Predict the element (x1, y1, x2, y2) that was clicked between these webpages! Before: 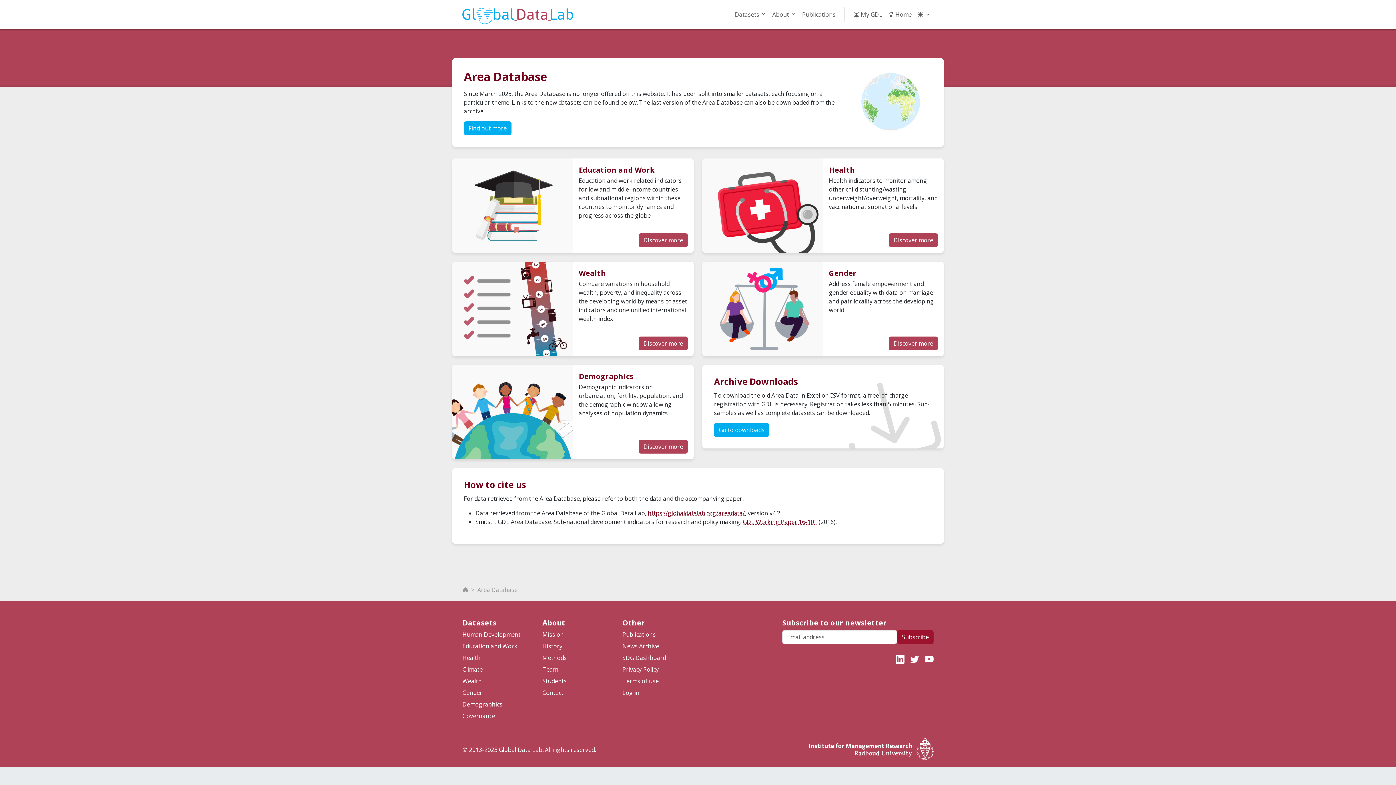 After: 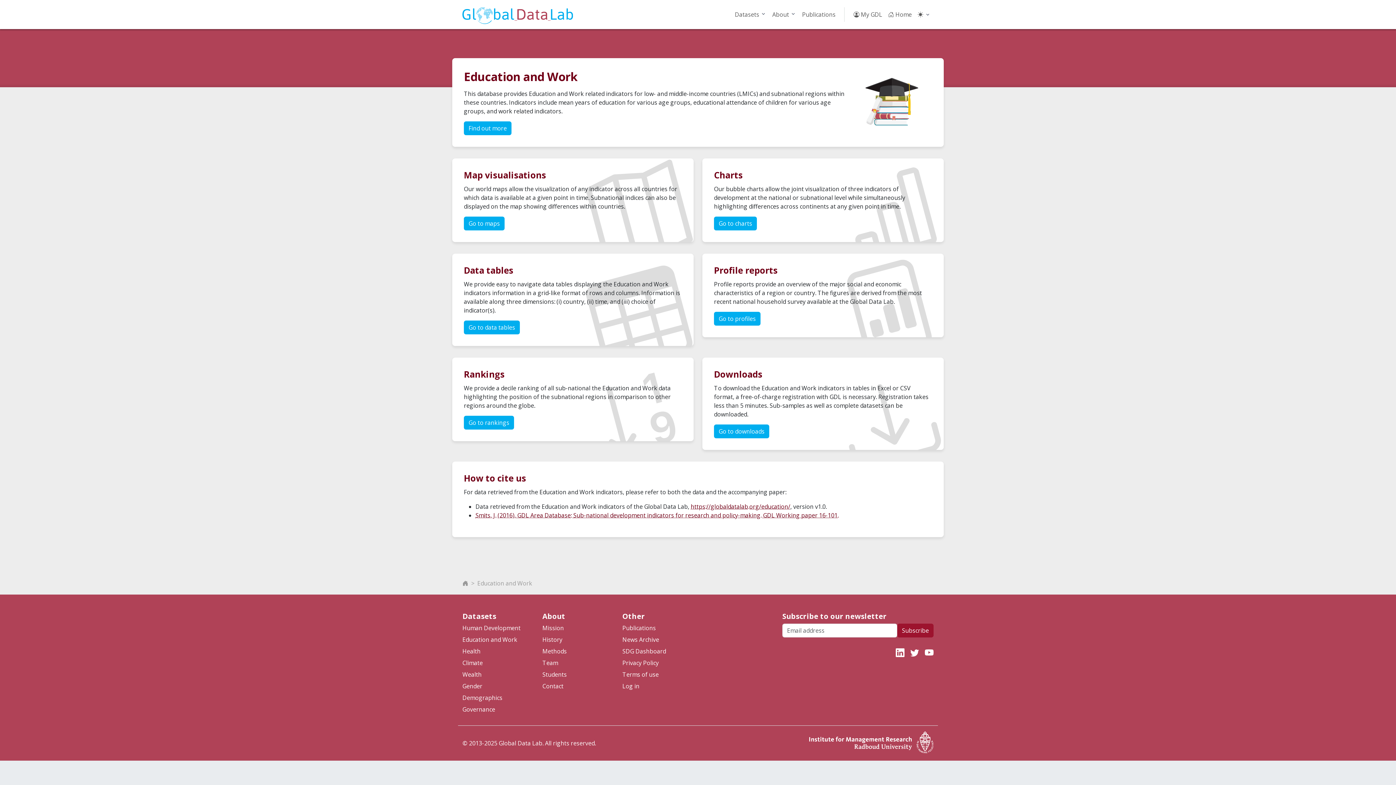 Action: bbox: (638, 233, 688, 247) label: Discover more